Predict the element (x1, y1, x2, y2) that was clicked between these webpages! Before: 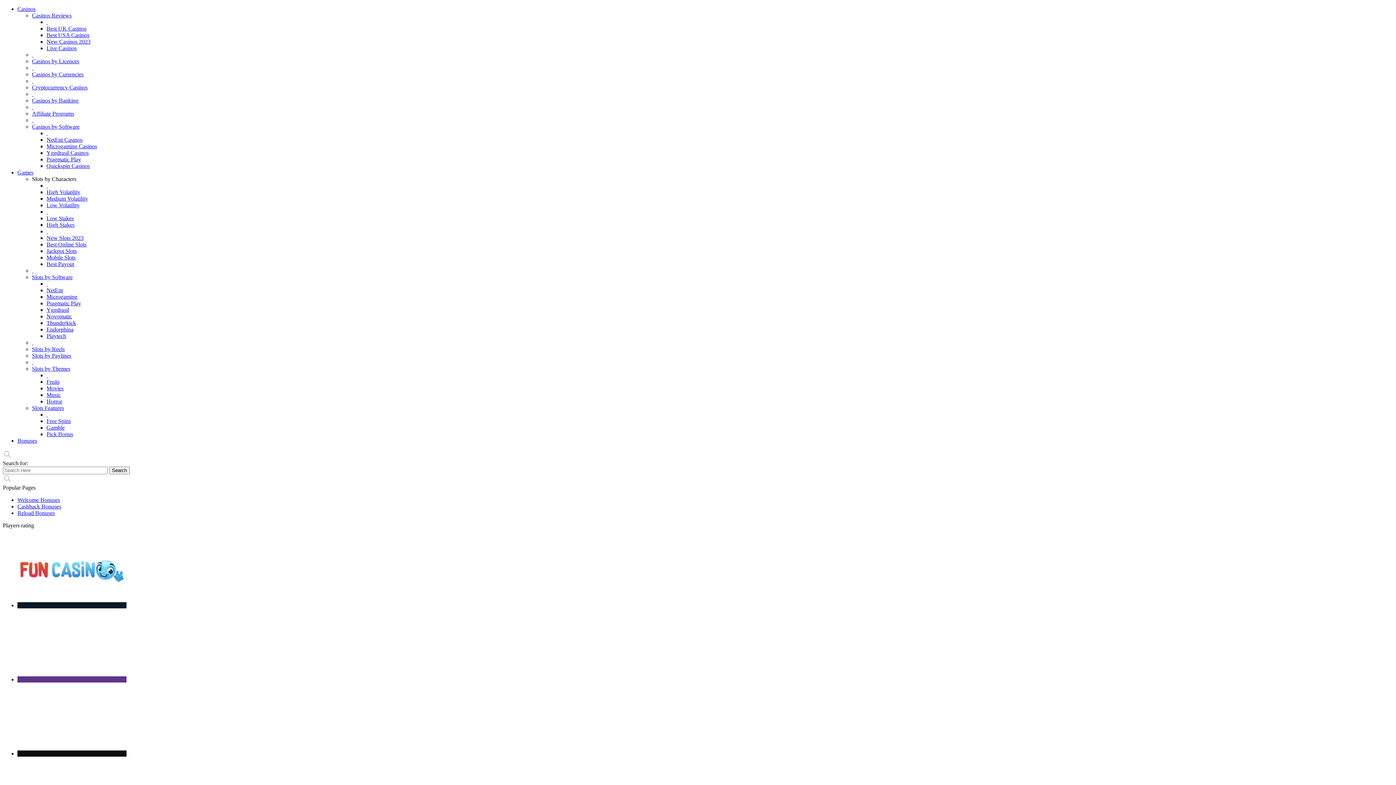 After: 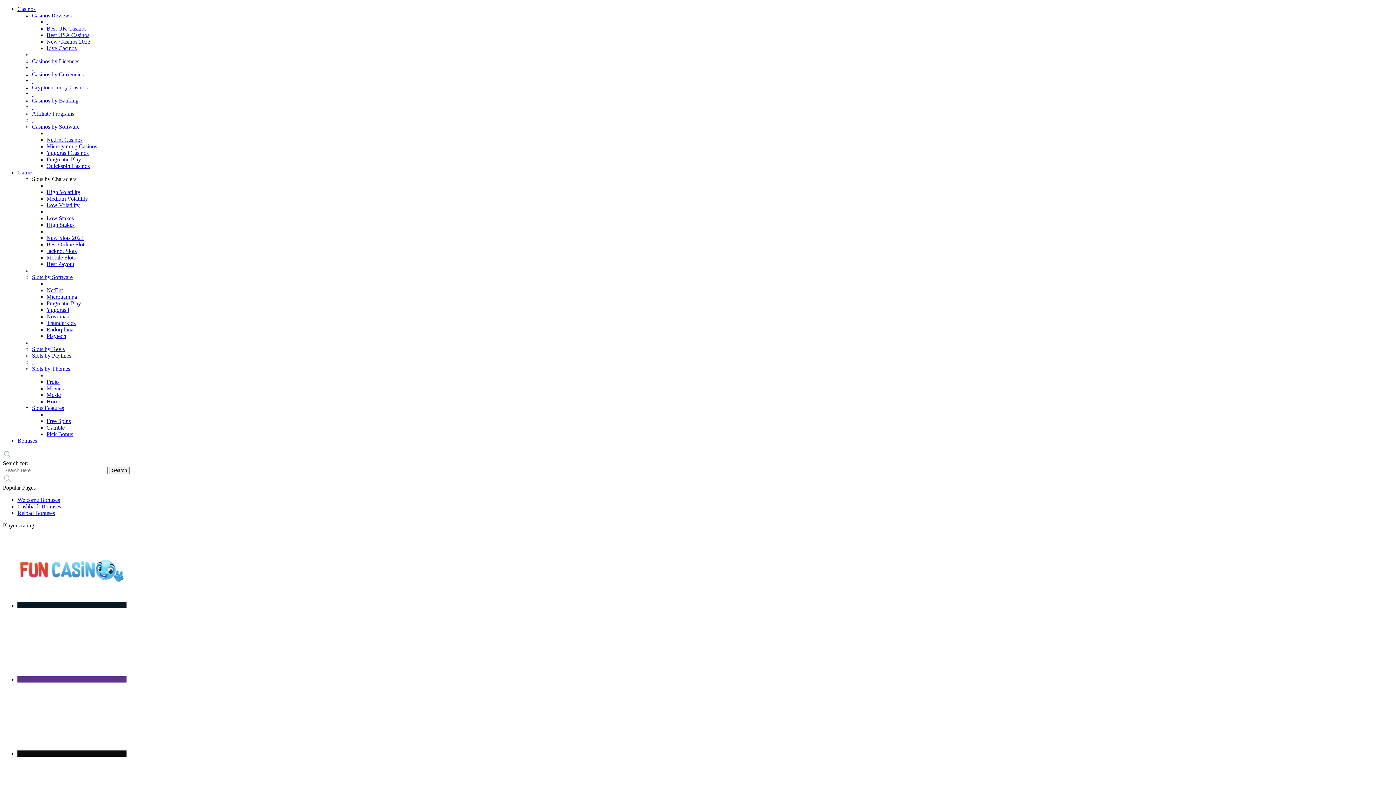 Action: bbox: (32, 64, 33, 70) label:  